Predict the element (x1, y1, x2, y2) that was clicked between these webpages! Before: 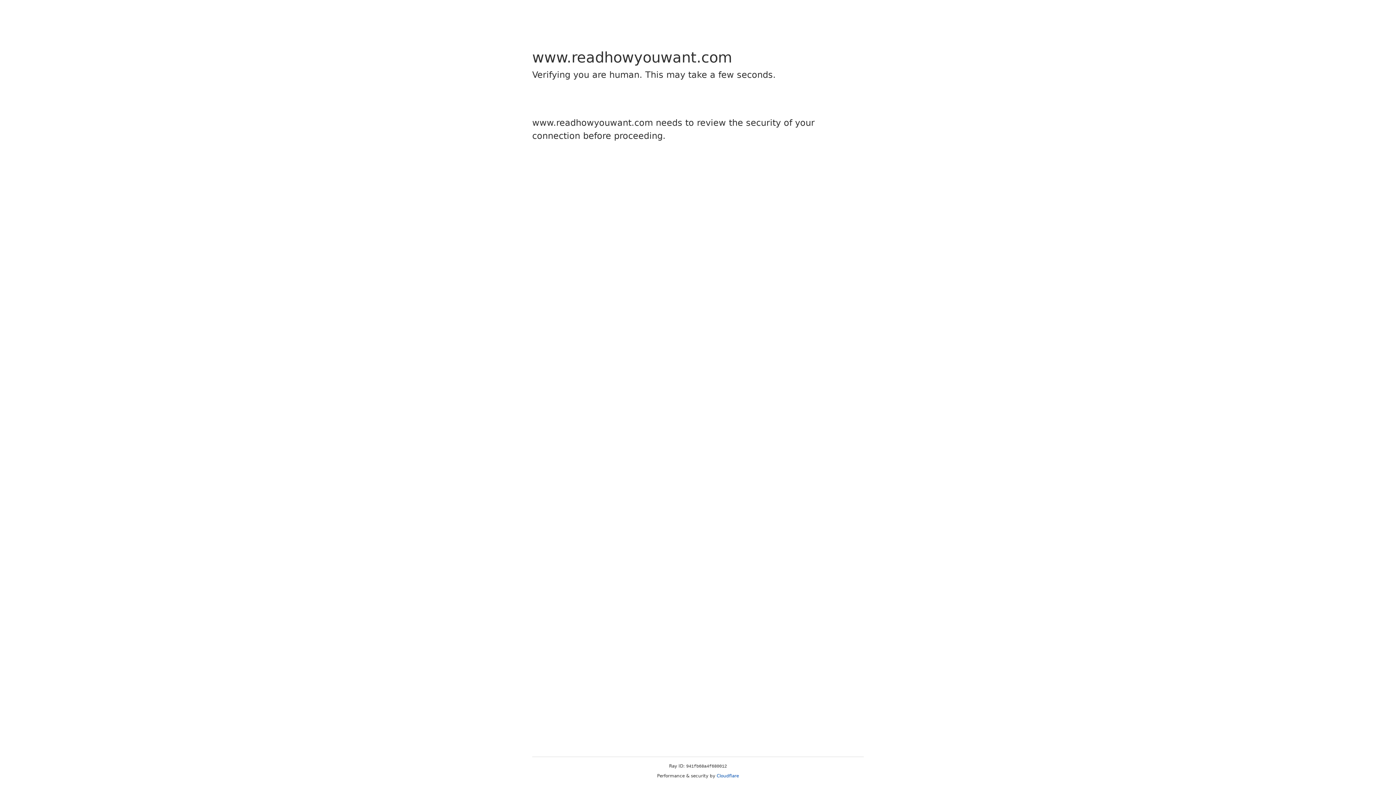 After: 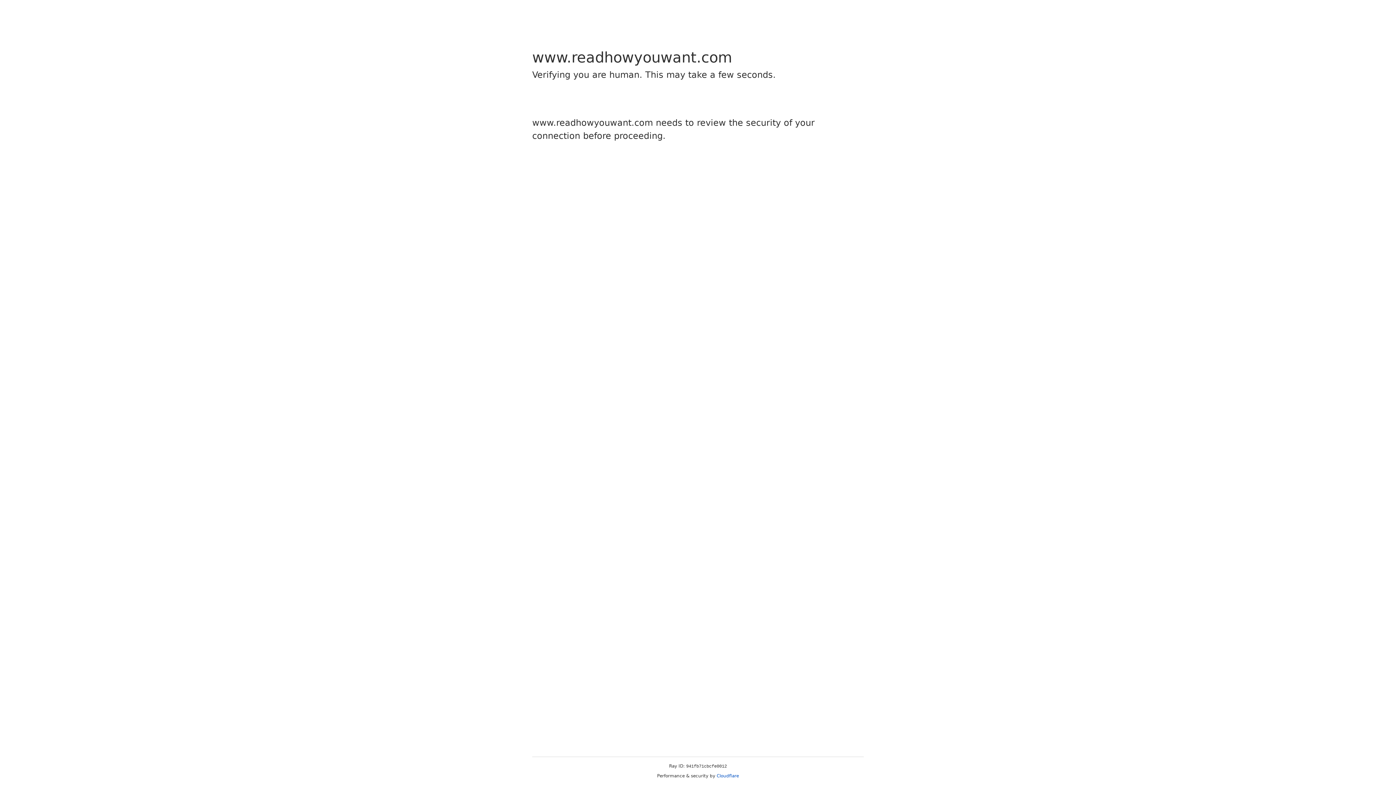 Action: label: Cloudflare bbox: (716, 773, 739, 778)